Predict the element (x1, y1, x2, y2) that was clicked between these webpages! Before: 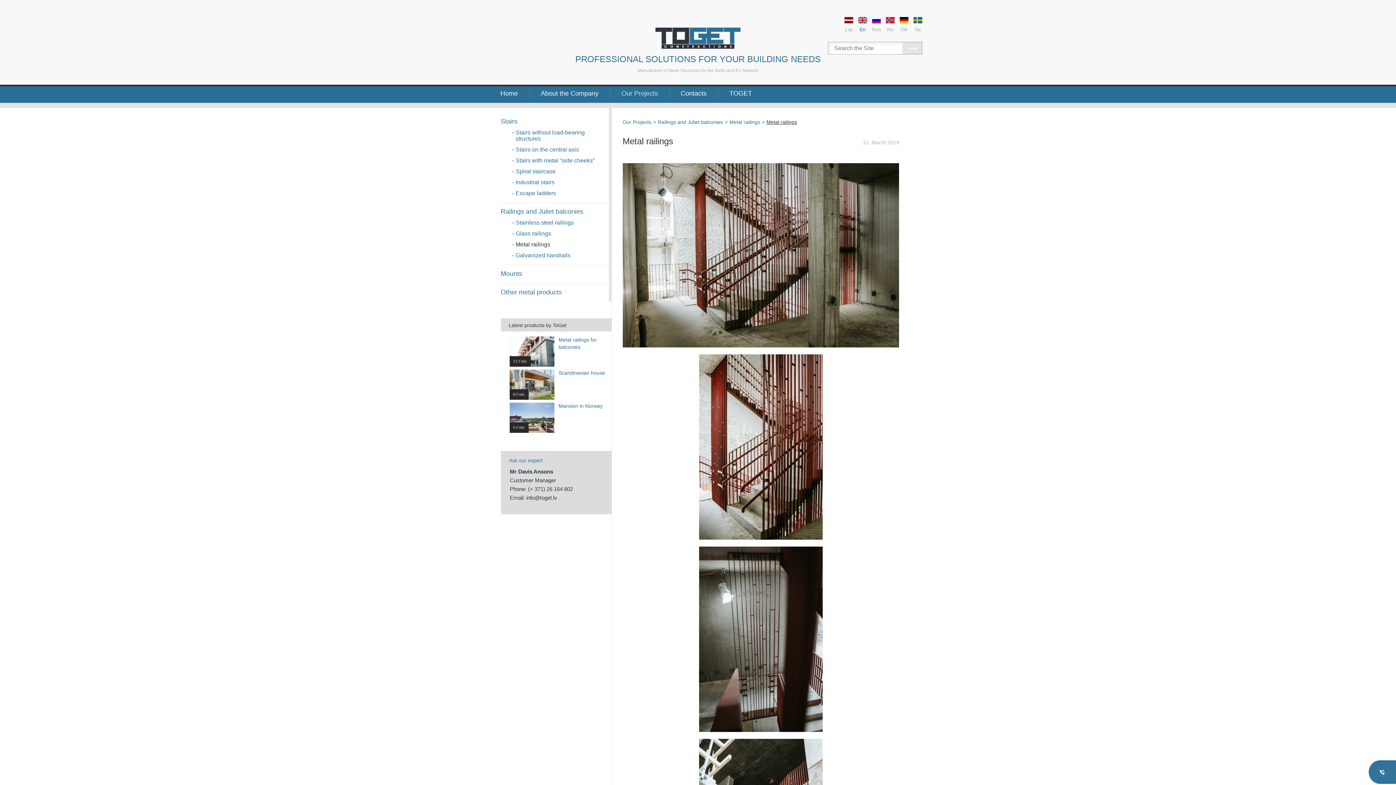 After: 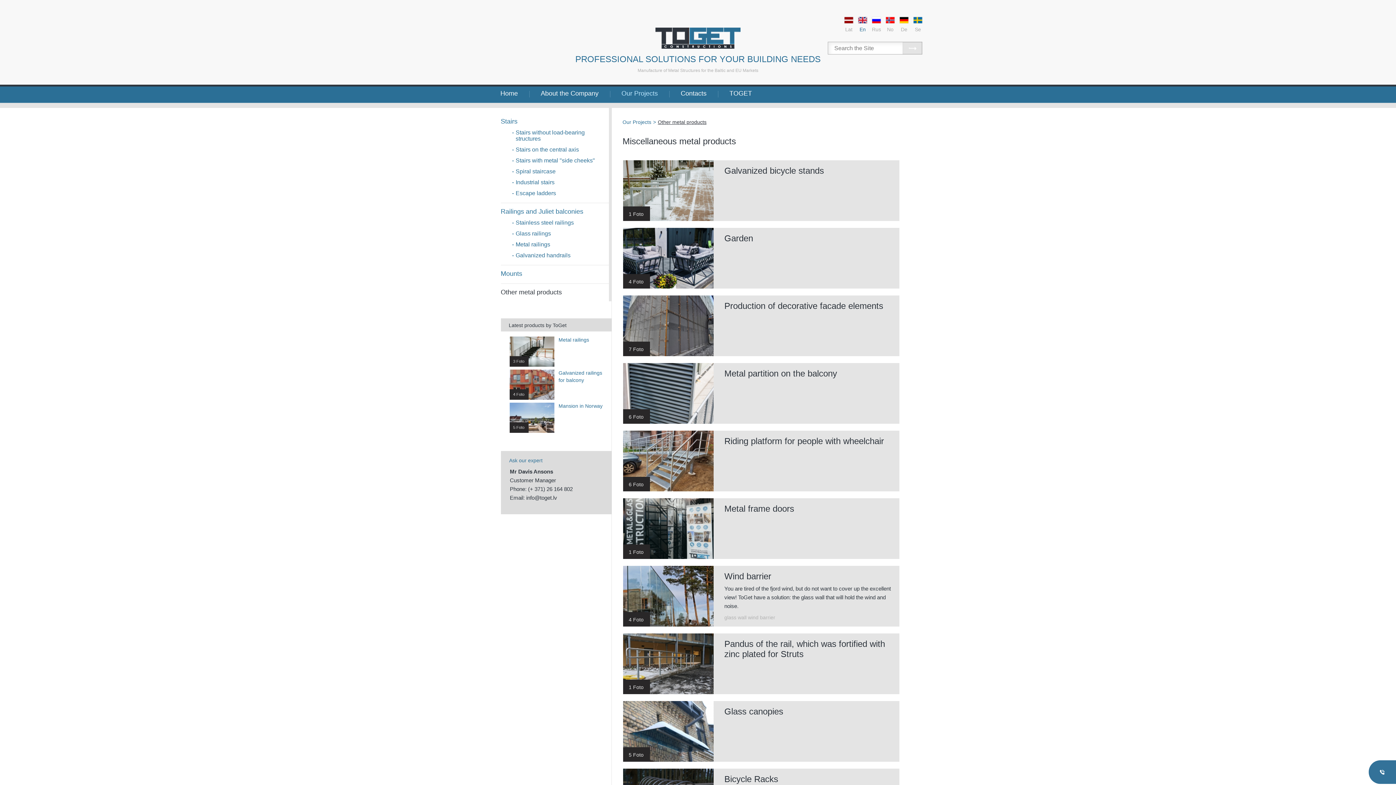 Action: bbox: (500, 287, 608, 298) label: Other metal products